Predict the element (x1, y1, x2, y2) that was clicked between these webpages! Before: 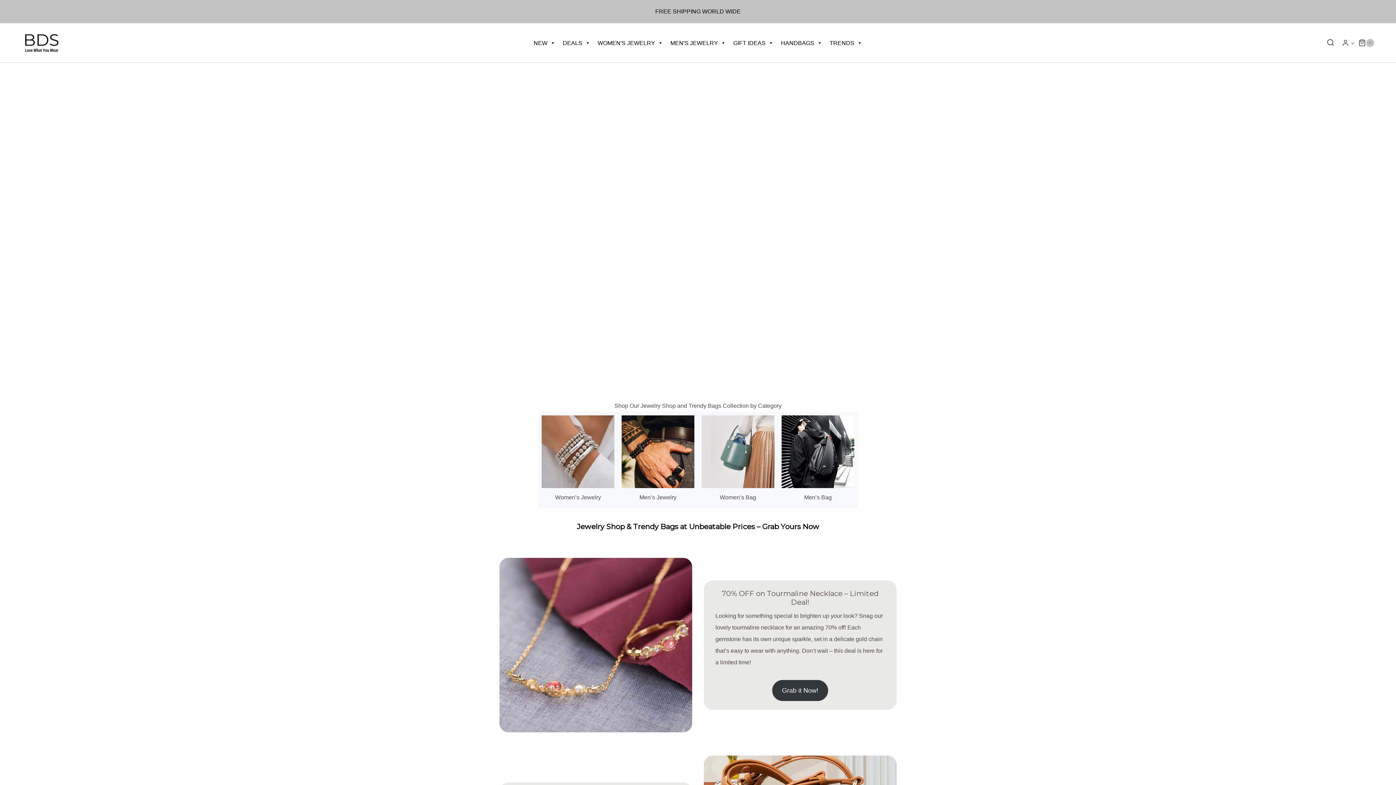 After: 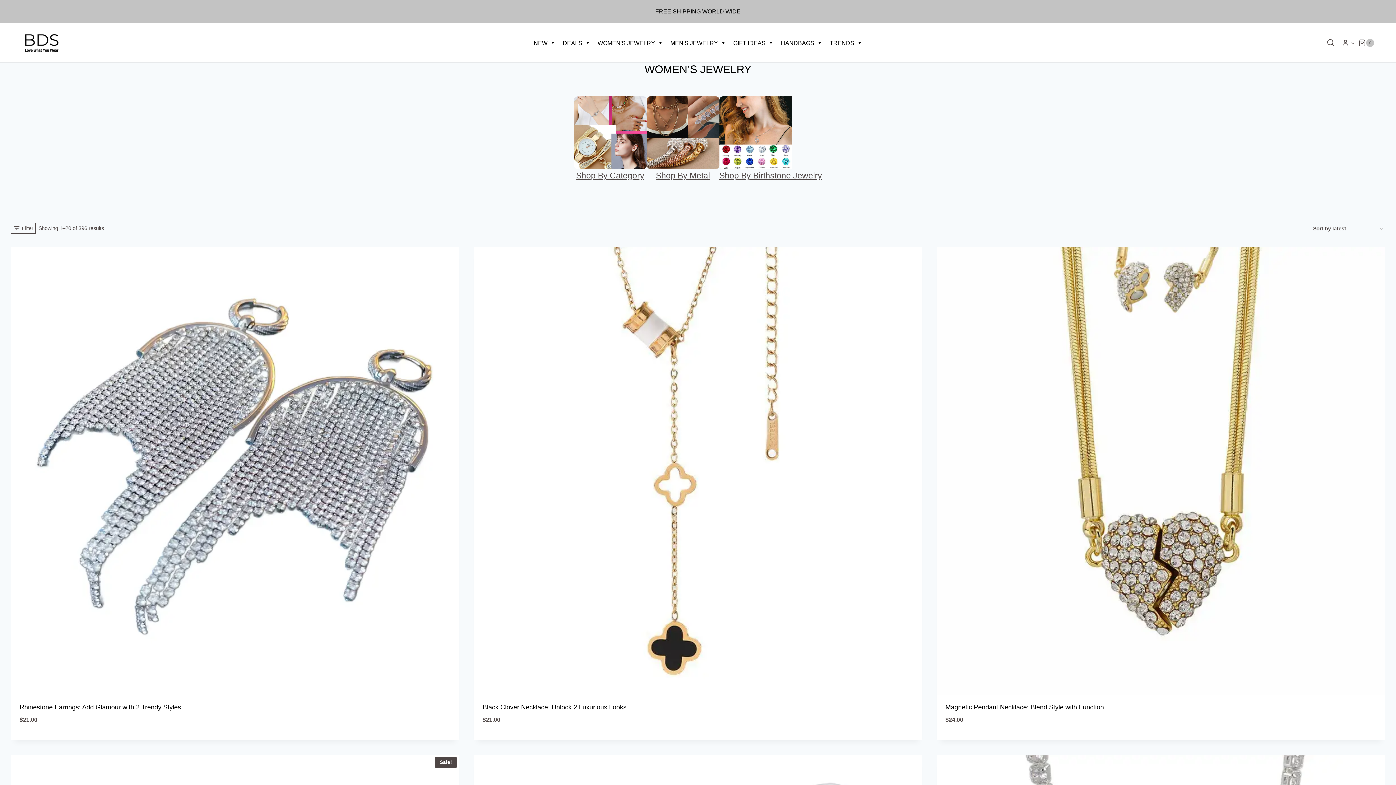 Action: label: Women’s Jewelry bbox: (538, 412, 618, 508)